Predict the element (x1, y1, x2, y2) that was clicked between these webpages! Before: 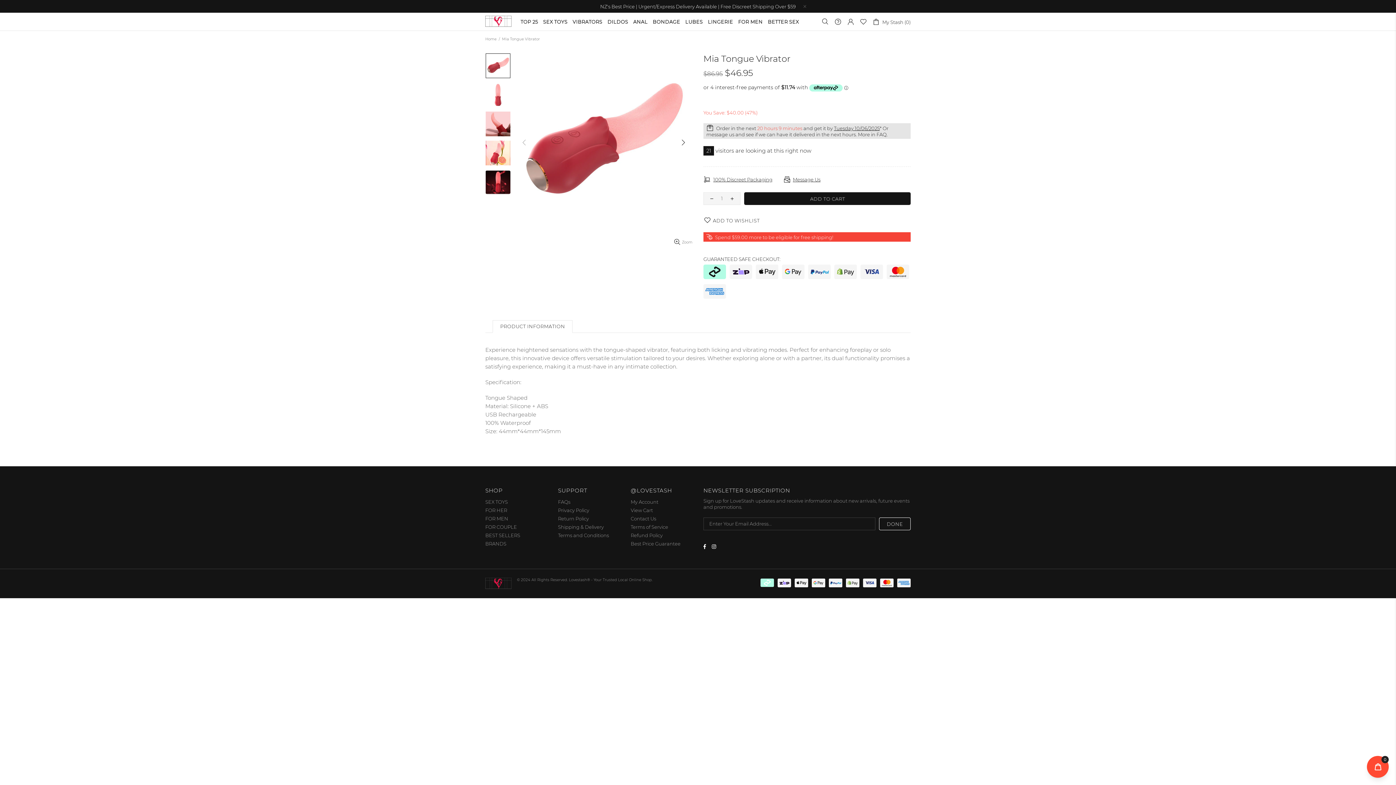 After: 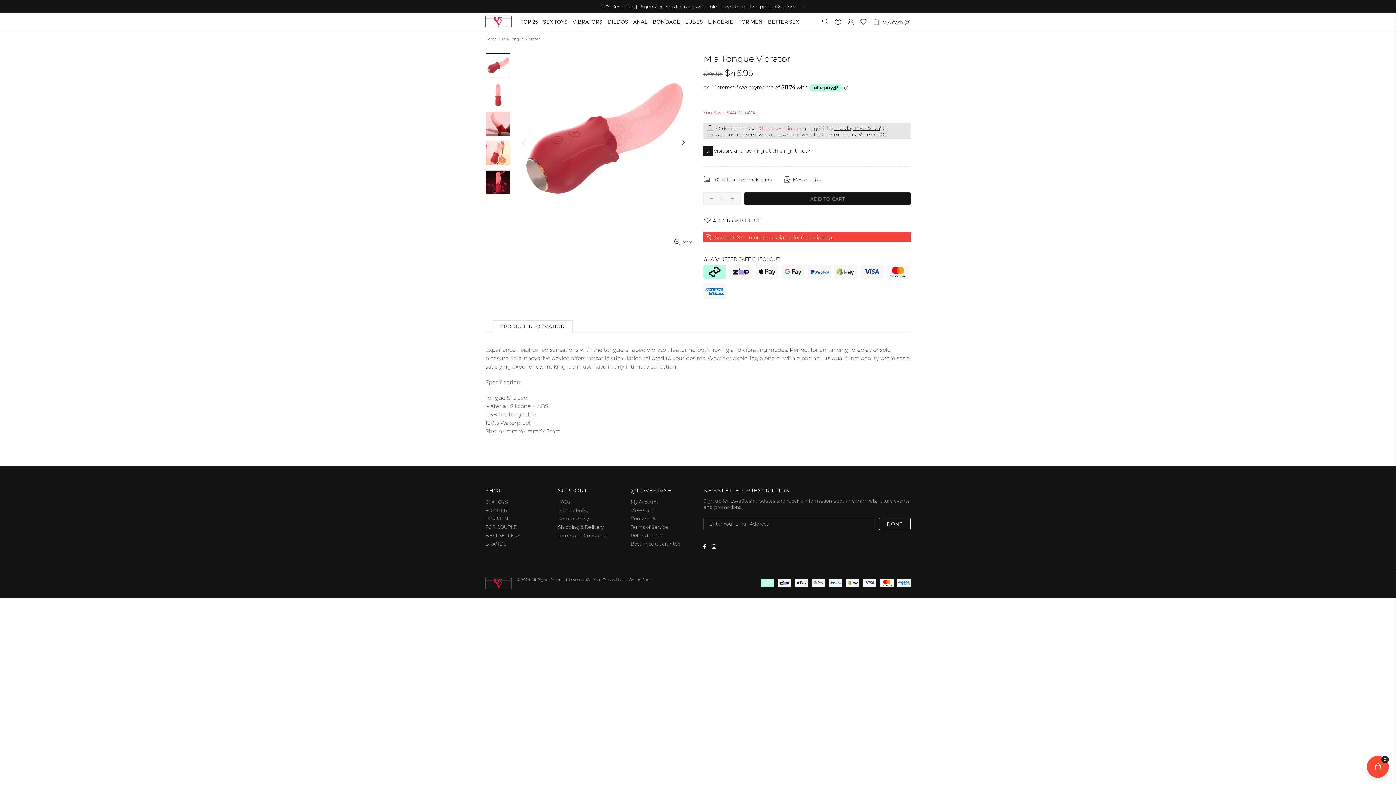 Action: bbox: (712, 543, 718, 550) label: instagram